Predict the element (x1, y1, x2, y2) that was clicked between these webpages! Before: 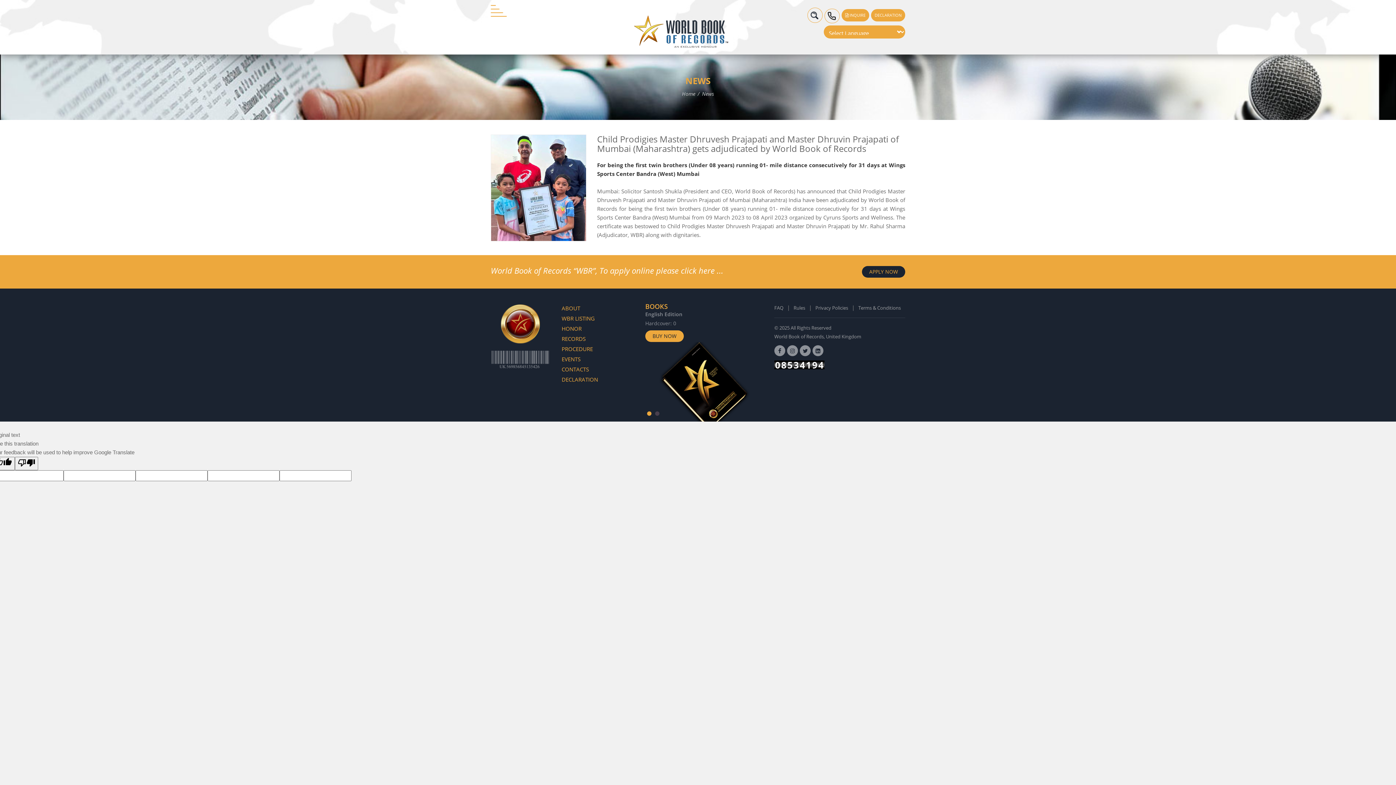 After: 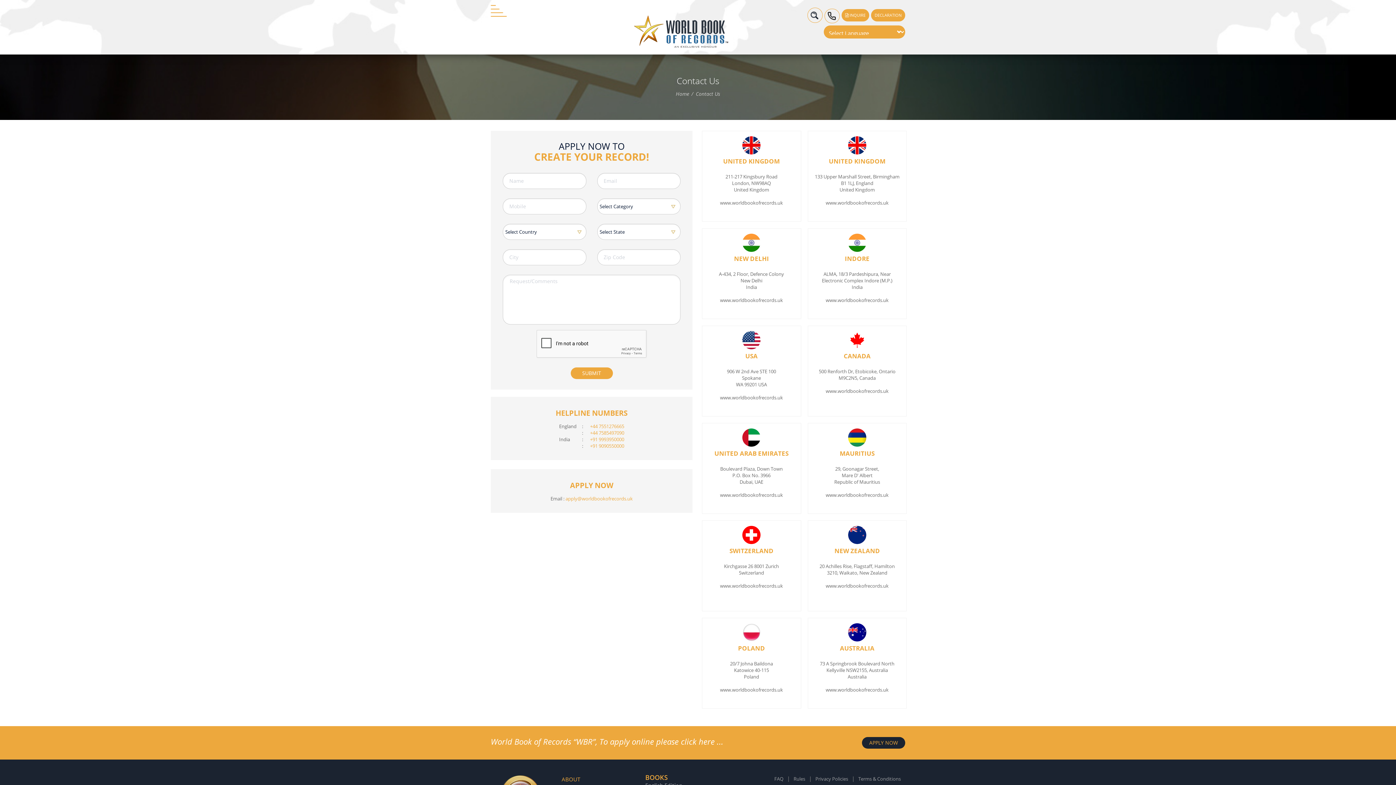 Action: label: BUY NOW bbox: (645, 330, 684, 342)